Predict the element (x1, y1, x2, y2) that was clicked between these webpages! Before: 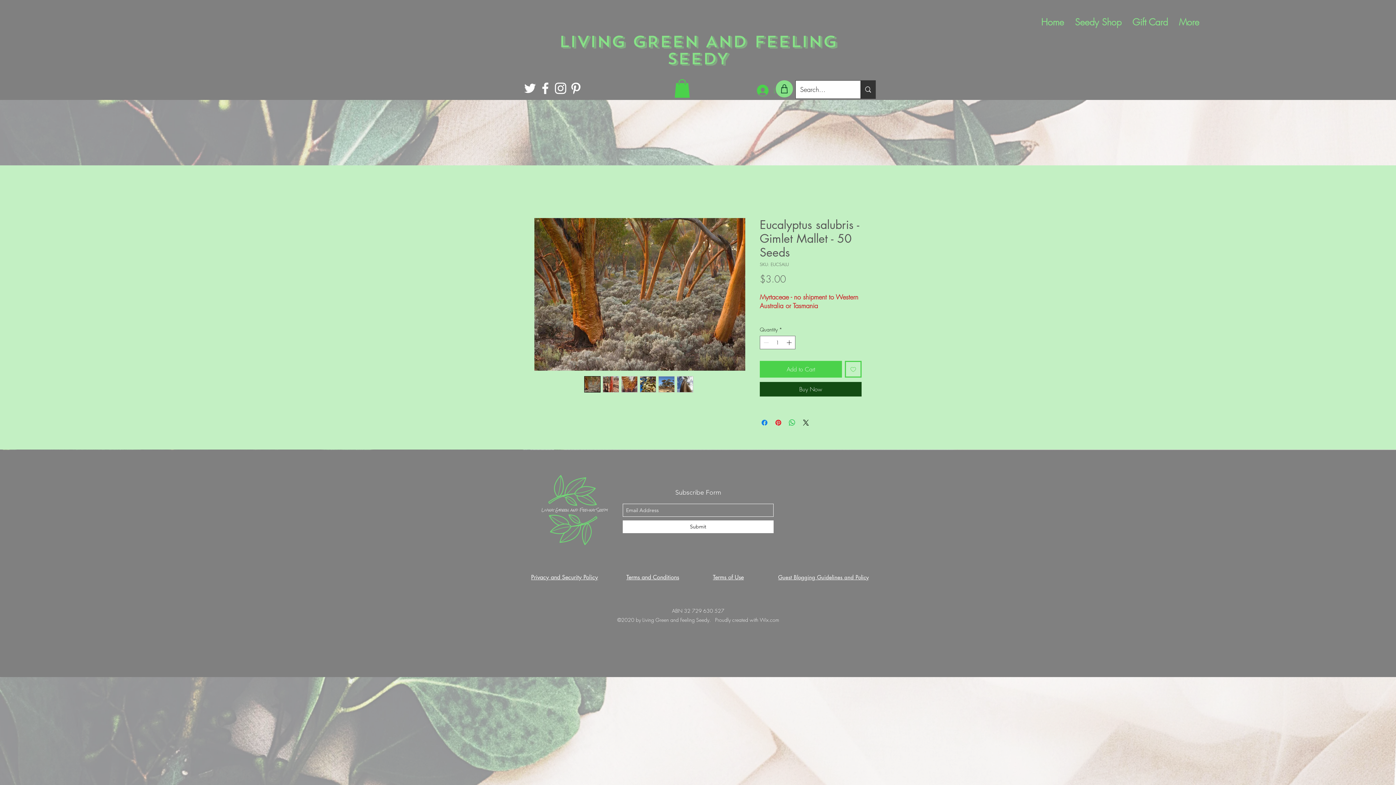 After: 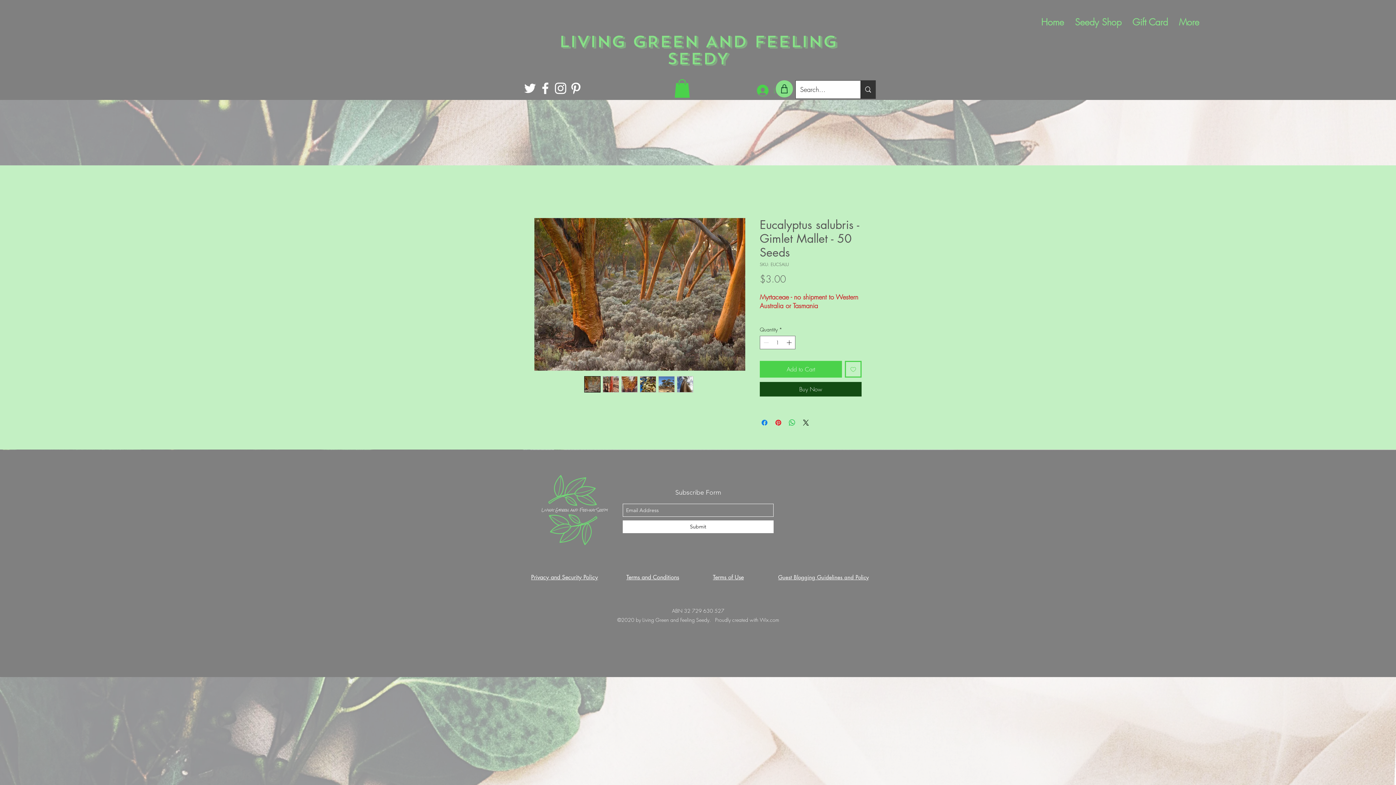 Action: label: Guest Blogging Guidelines and Policy bbox: (778, 574, 868, 581)